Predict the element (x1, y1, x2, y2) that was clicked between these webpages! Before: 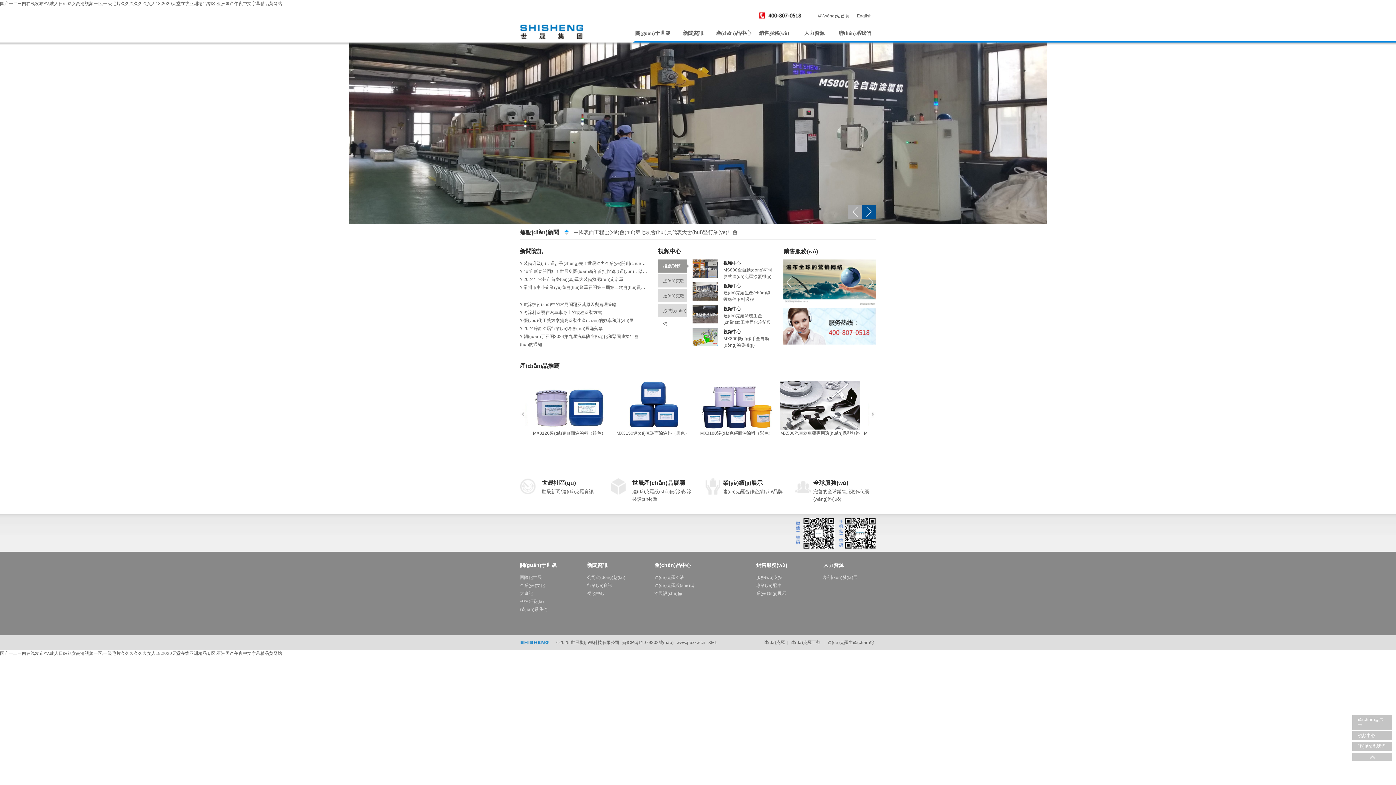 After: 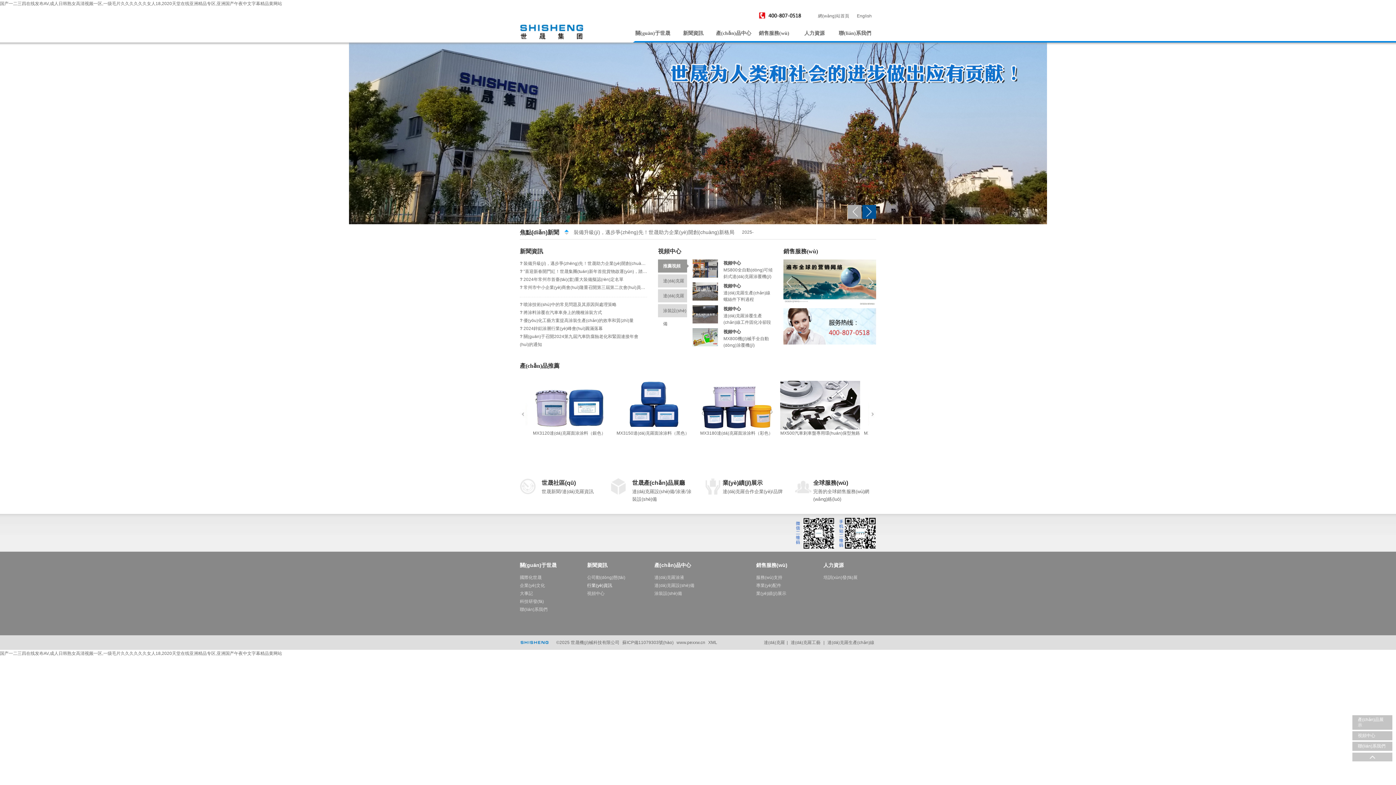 Action: label: 行業(yè)資訊 bbox: (587, 583, 612, 588)